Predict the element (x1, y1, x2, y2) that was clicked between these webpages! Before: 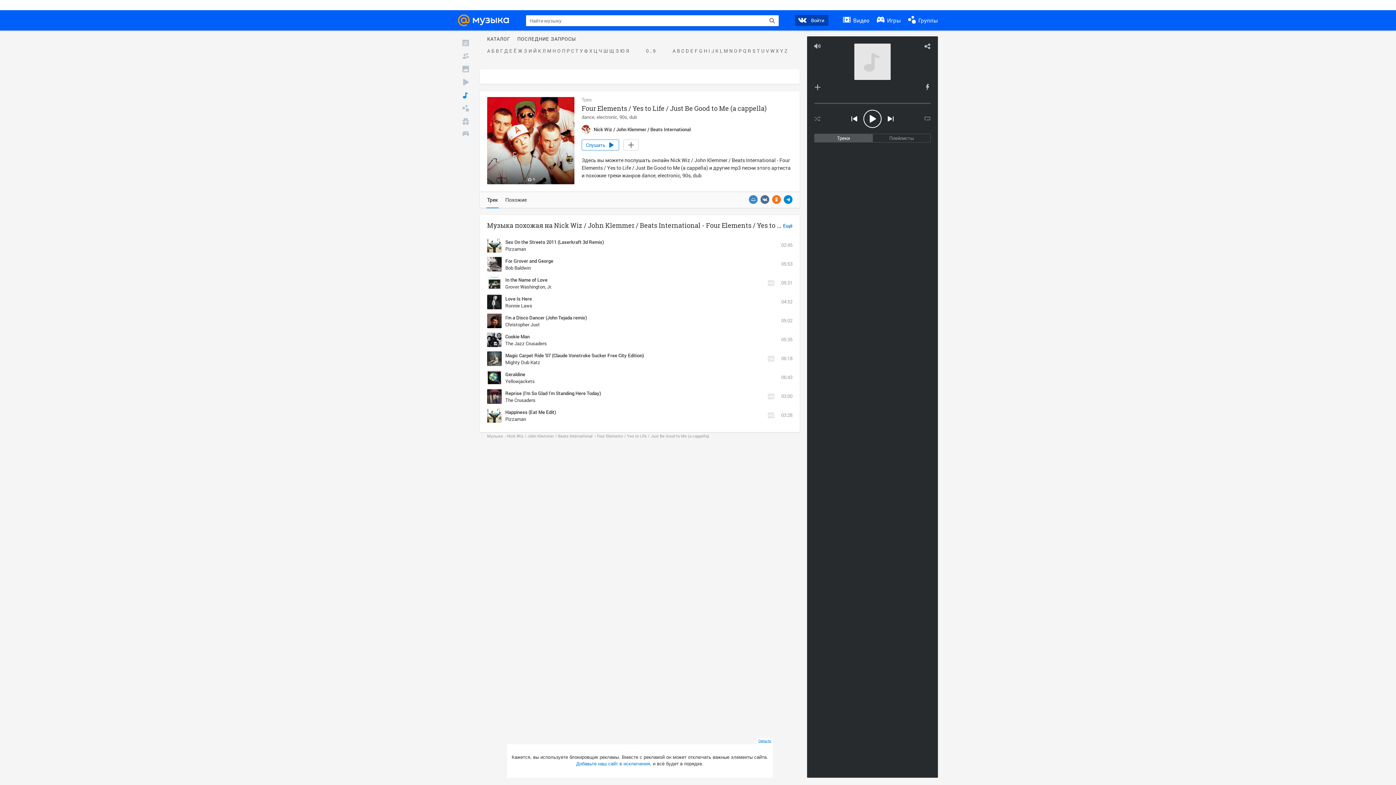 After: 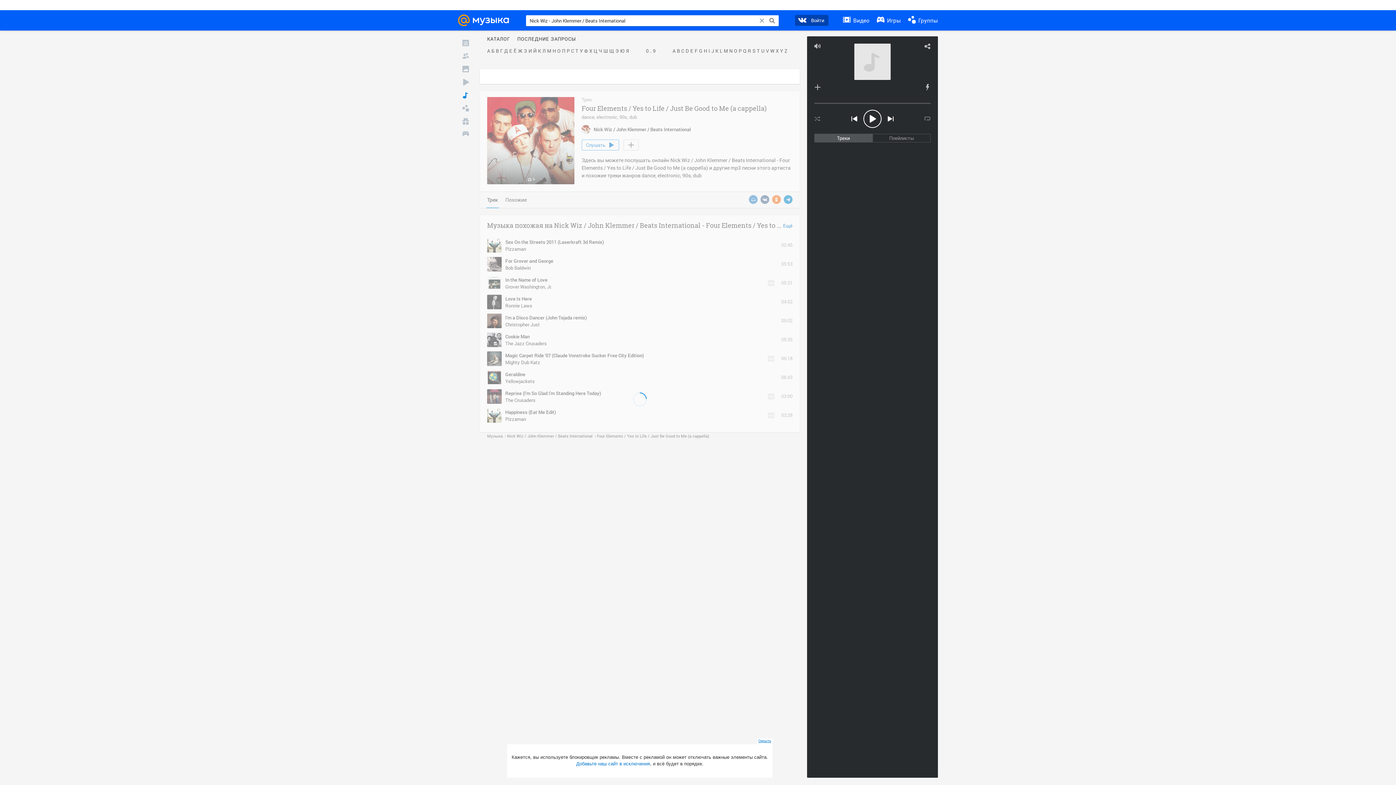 Action: bbox: (507, 433, 593, 438) label: Nick Wiz / John Klemmer / Beats International 